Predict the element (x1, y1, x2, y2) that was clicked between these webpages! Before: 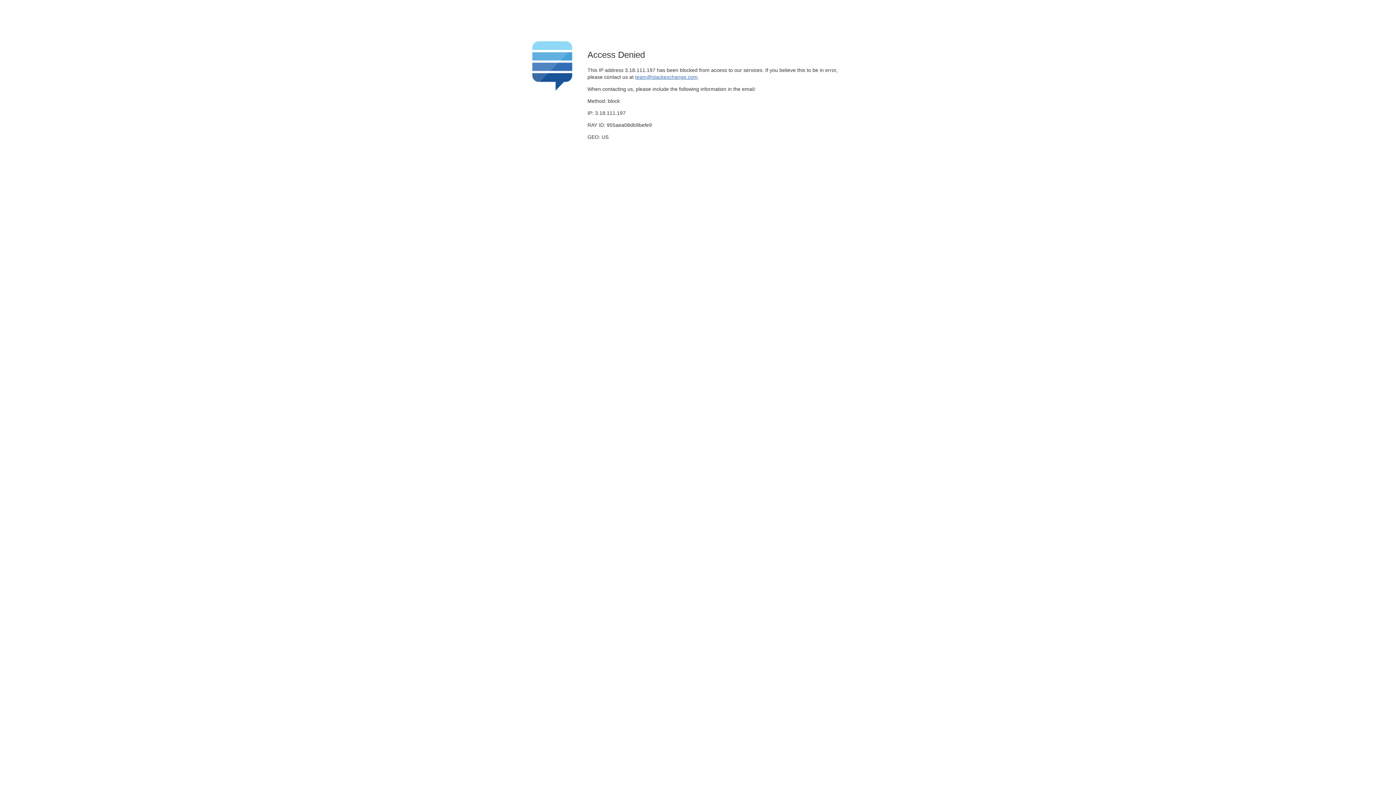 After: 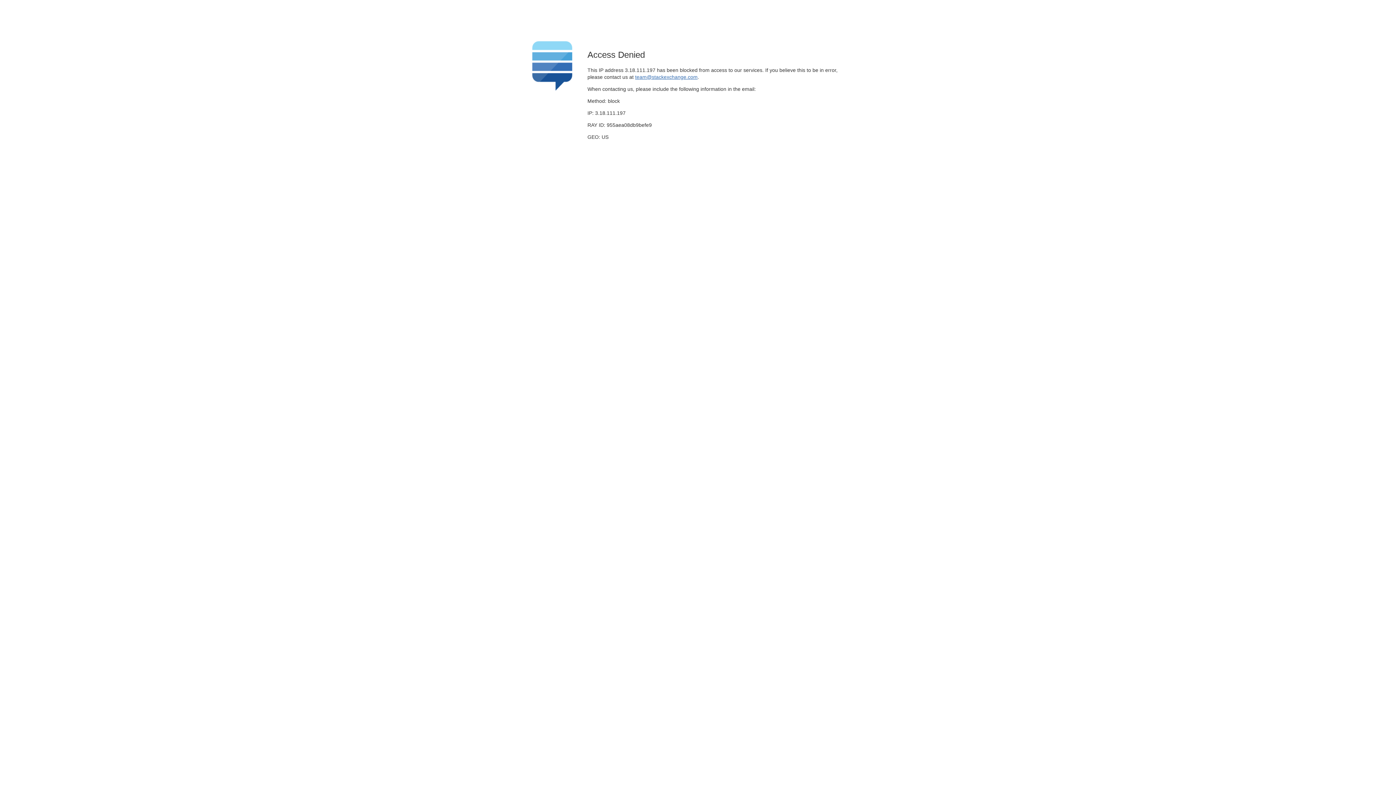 Action: label: team@stackexchange.com bbox: (635, 74, 697, 79)